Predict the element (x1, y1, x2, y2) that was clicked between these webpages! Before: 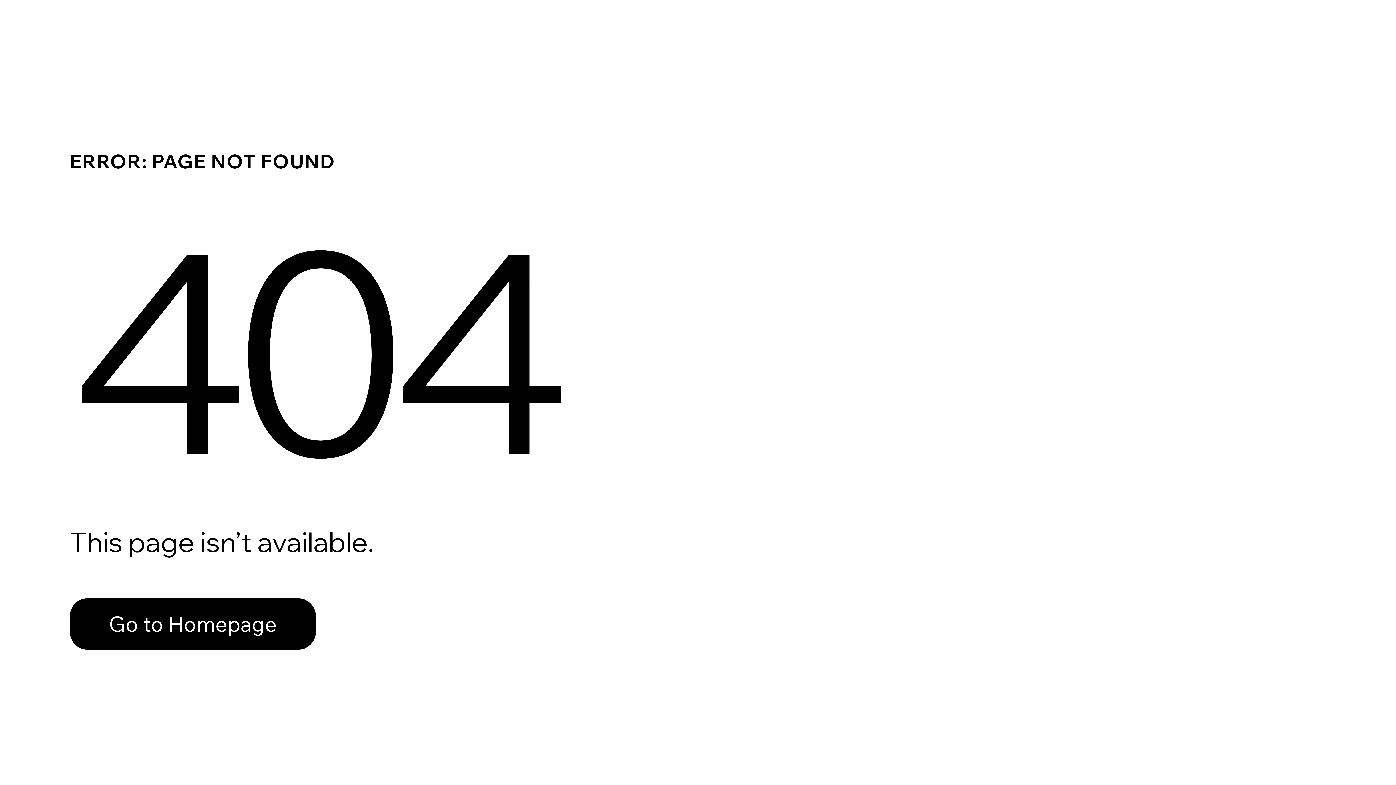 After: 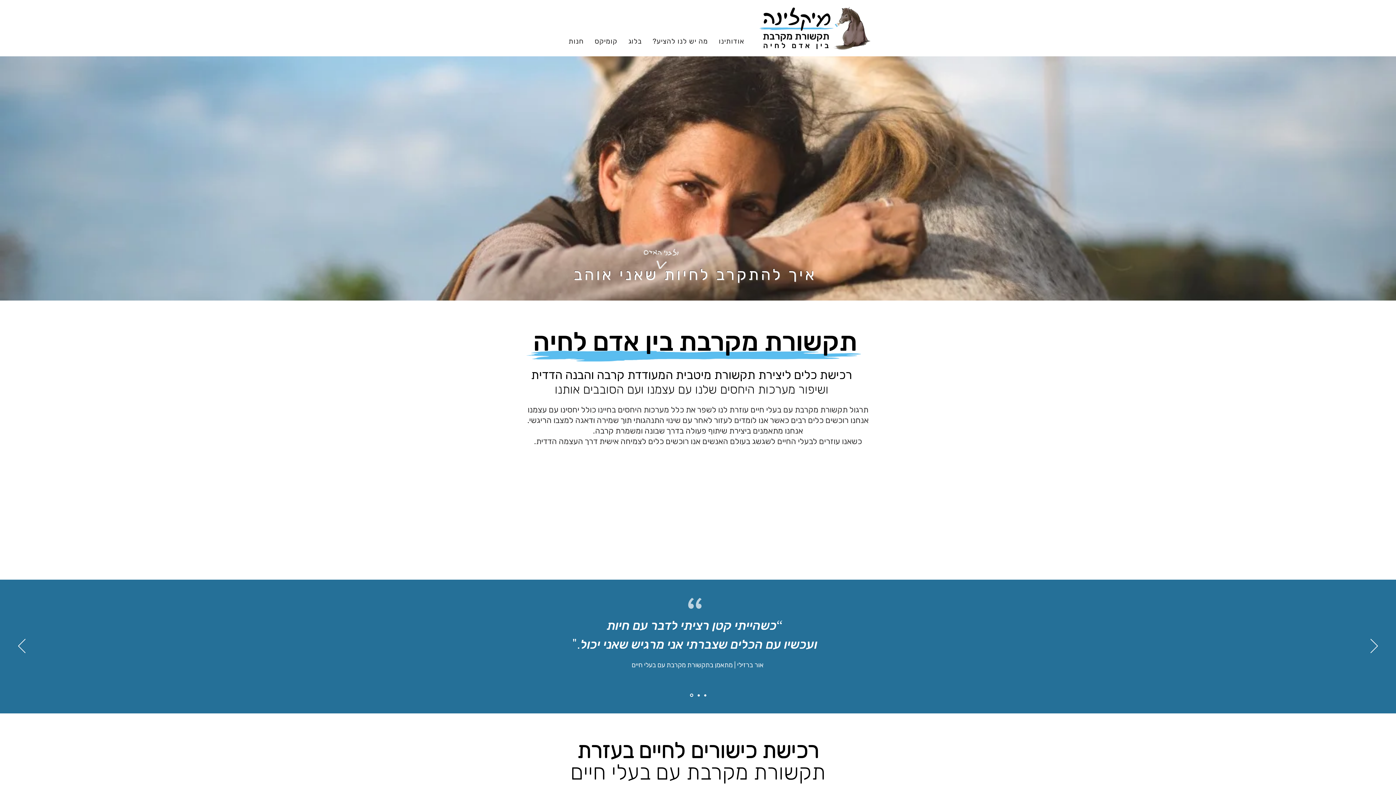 Action: label: Go to Homepage bbox: (69, 598, 316, 650)